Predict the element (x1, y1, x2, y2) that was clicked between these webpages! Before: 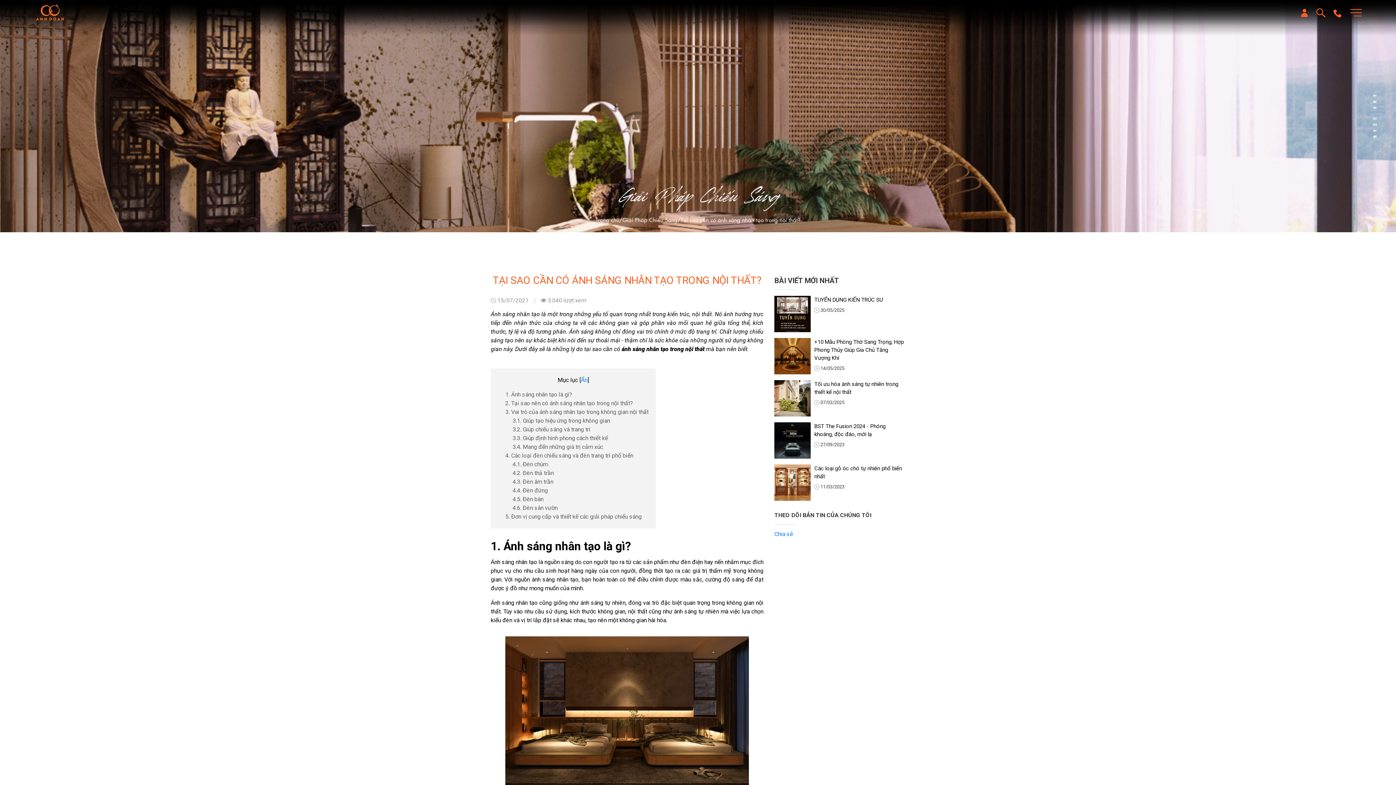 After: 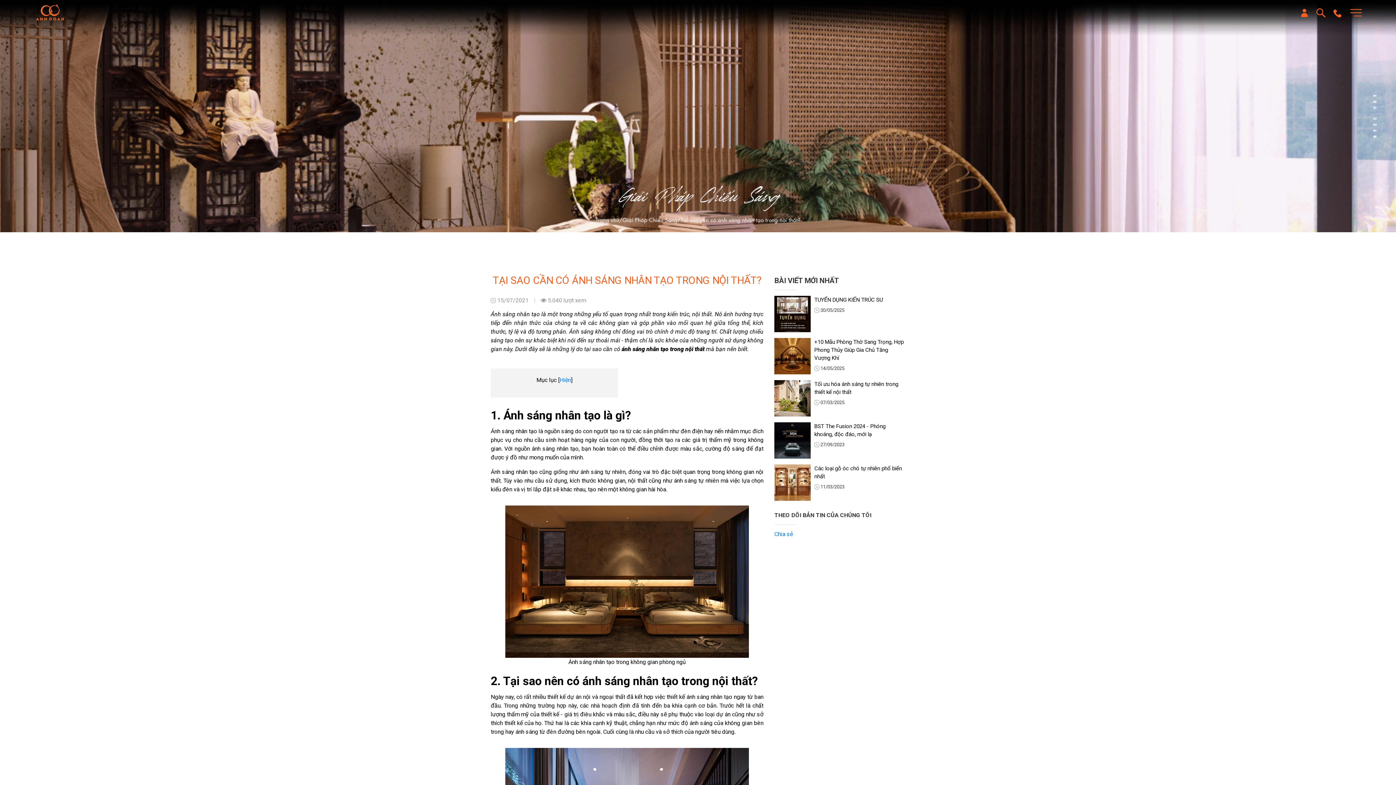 Action: label: Ẩn bbox: (581, 376, 587, 383)